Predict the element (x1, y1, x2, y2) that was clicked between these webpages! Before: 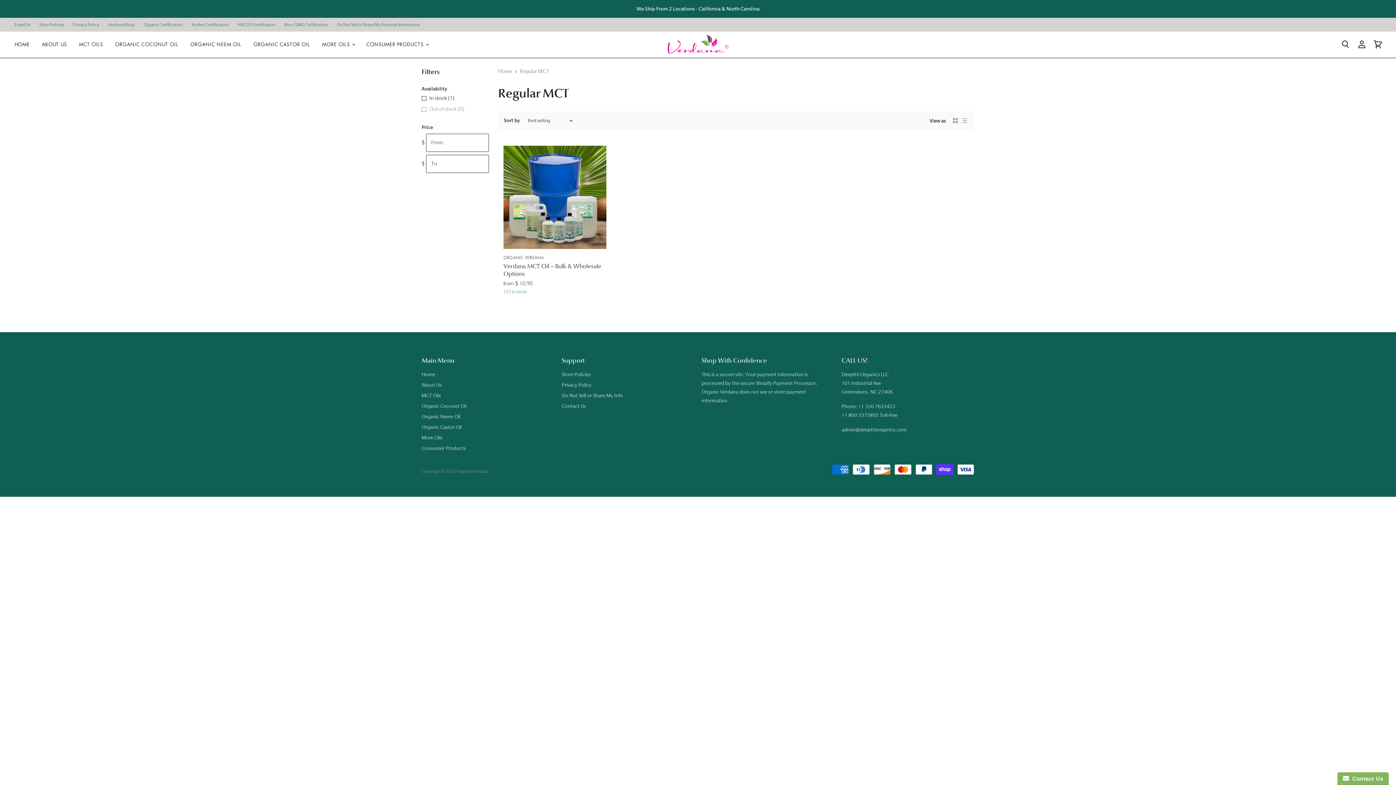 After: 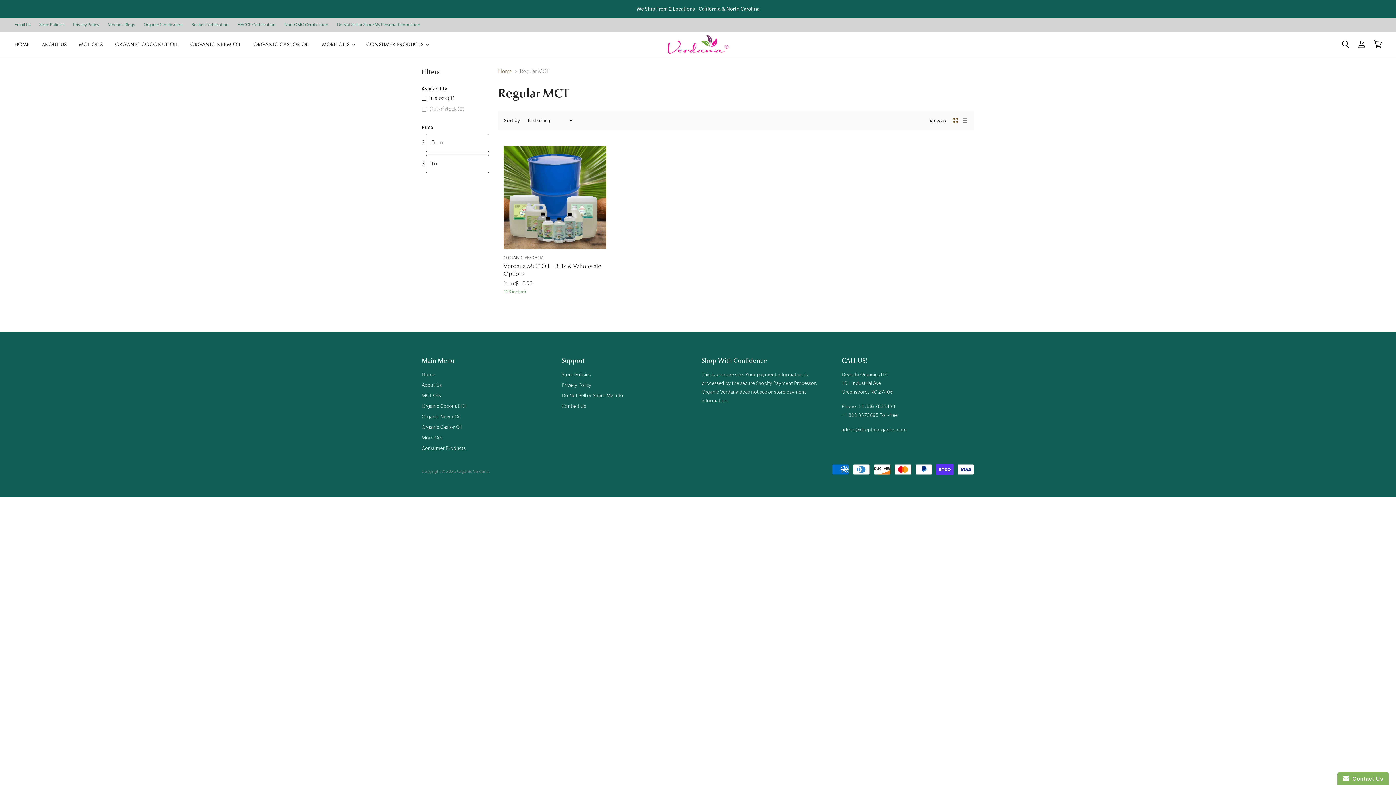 Action: bbox: (0, 0, 1395, 17)